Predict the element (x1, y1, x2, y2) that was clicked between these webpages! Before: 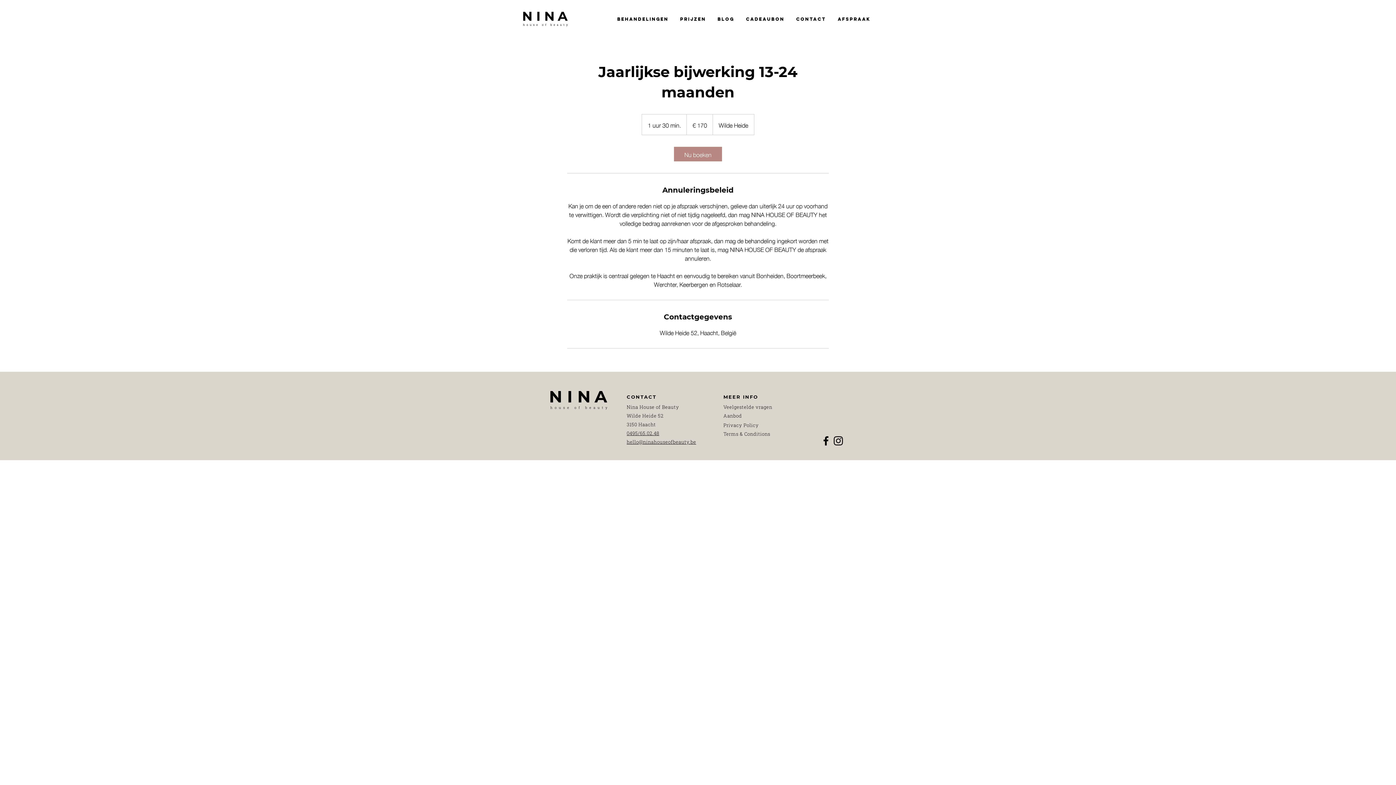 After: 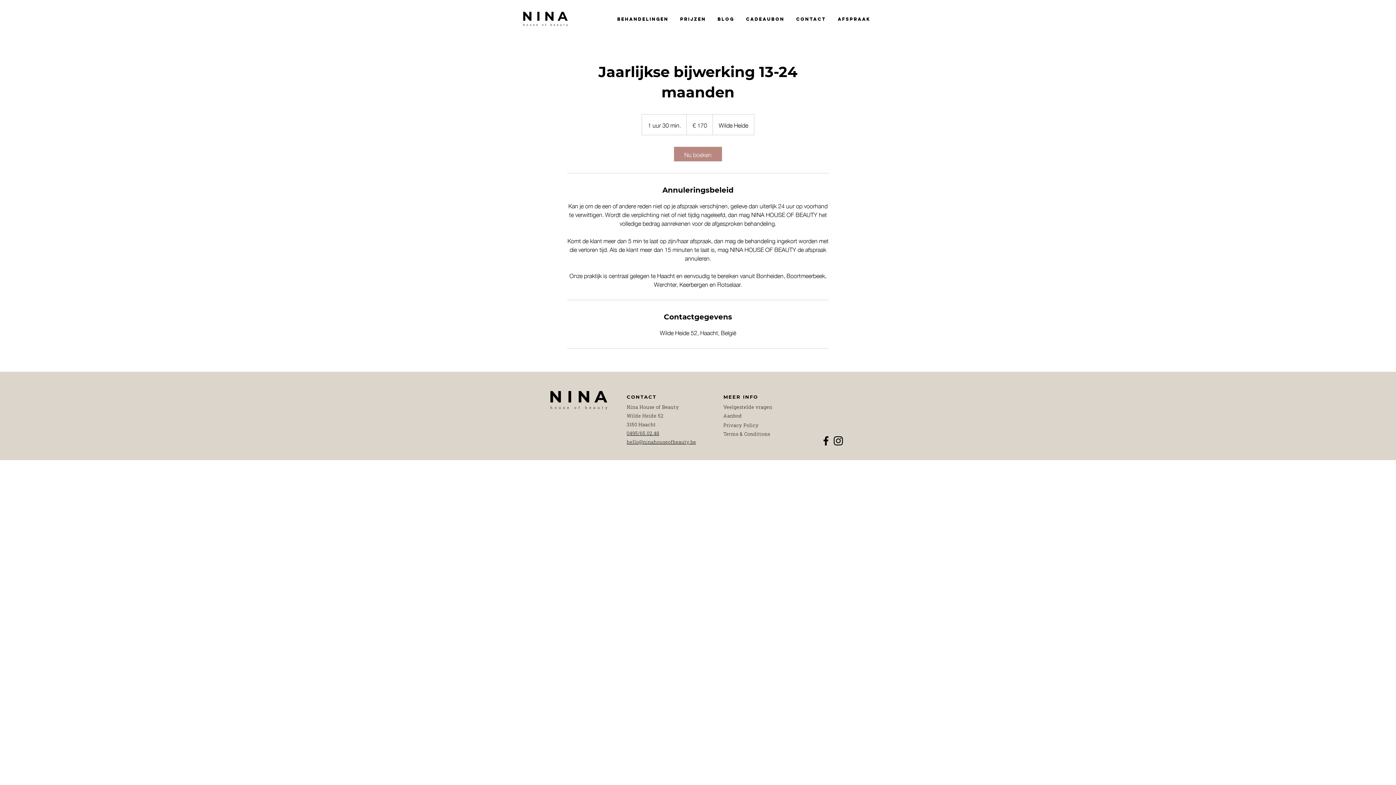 Action: bbox: (626, 438, 696, 445) label: hello@ninahouseofbeauty.be